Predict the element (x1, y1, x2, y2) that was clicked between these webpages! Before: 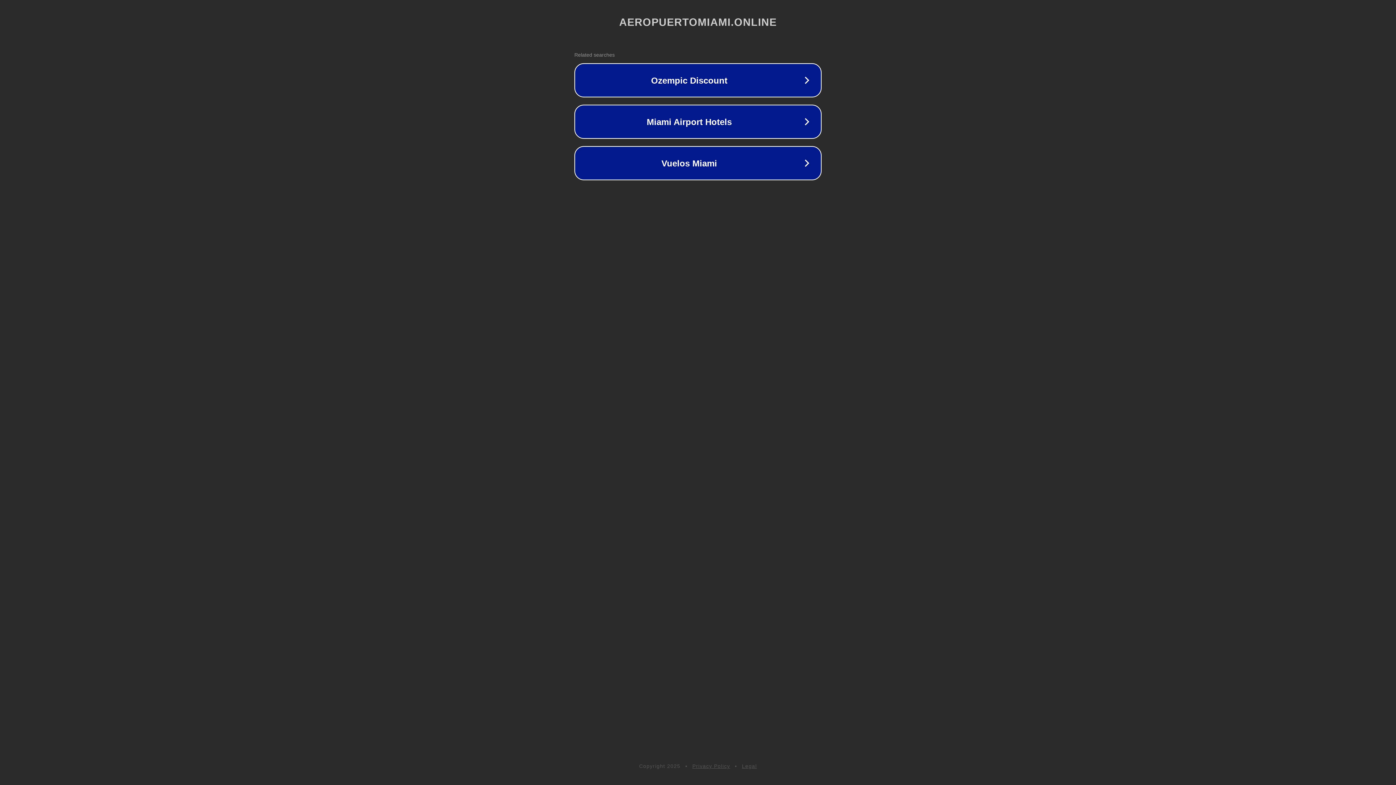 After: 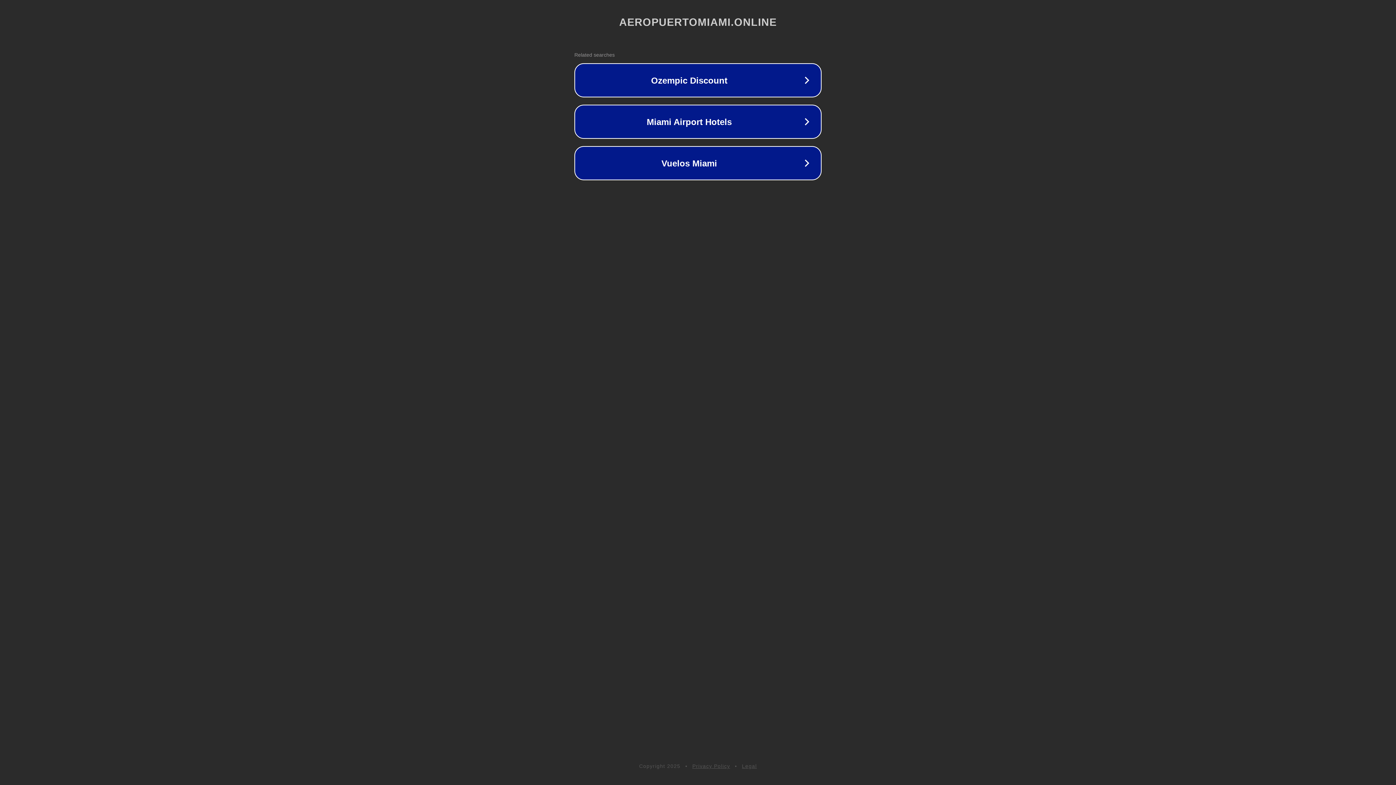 Action: bbox: (742, 763, 757, 769) label: Legal